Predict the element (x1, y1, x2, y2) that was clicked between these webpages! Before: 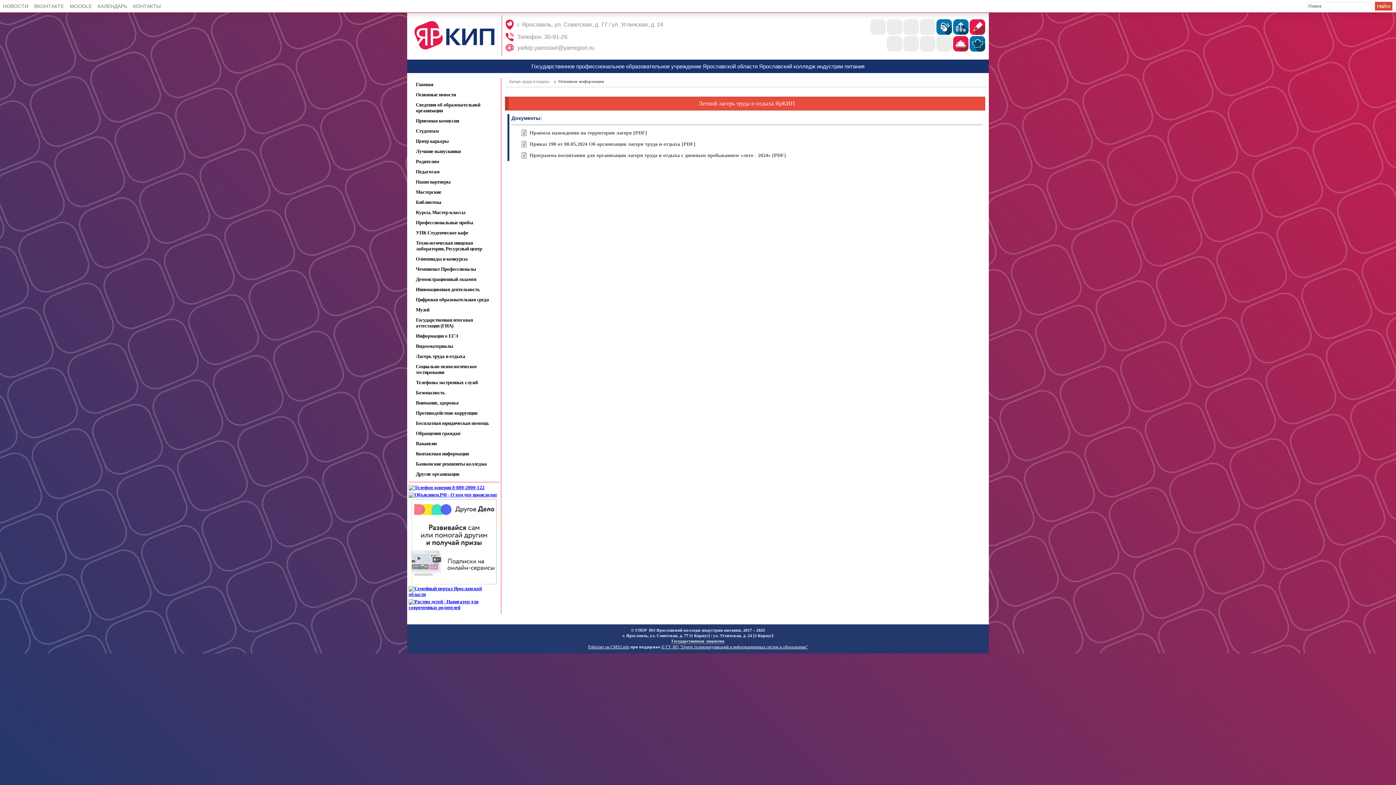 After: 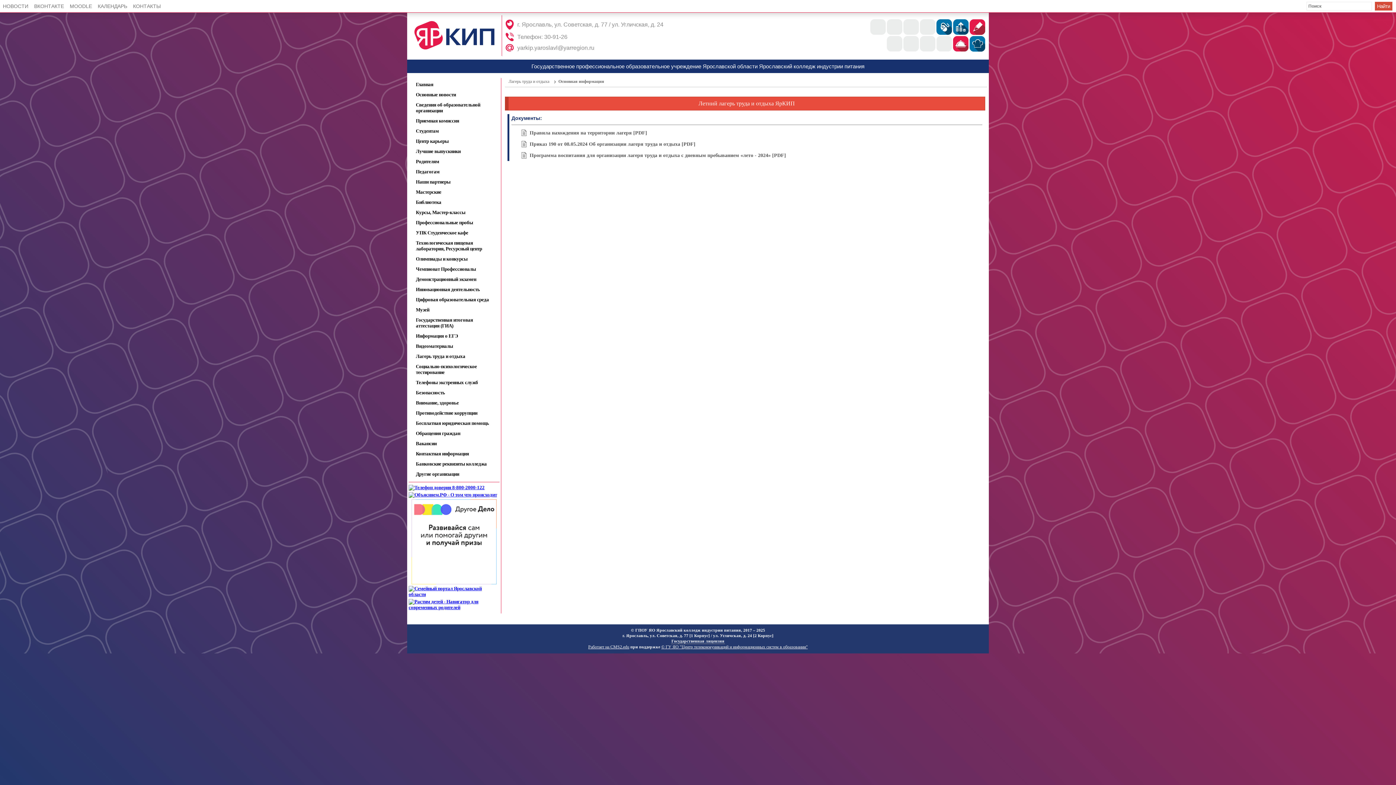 Action: bbox: (408, 492, 499, 498)